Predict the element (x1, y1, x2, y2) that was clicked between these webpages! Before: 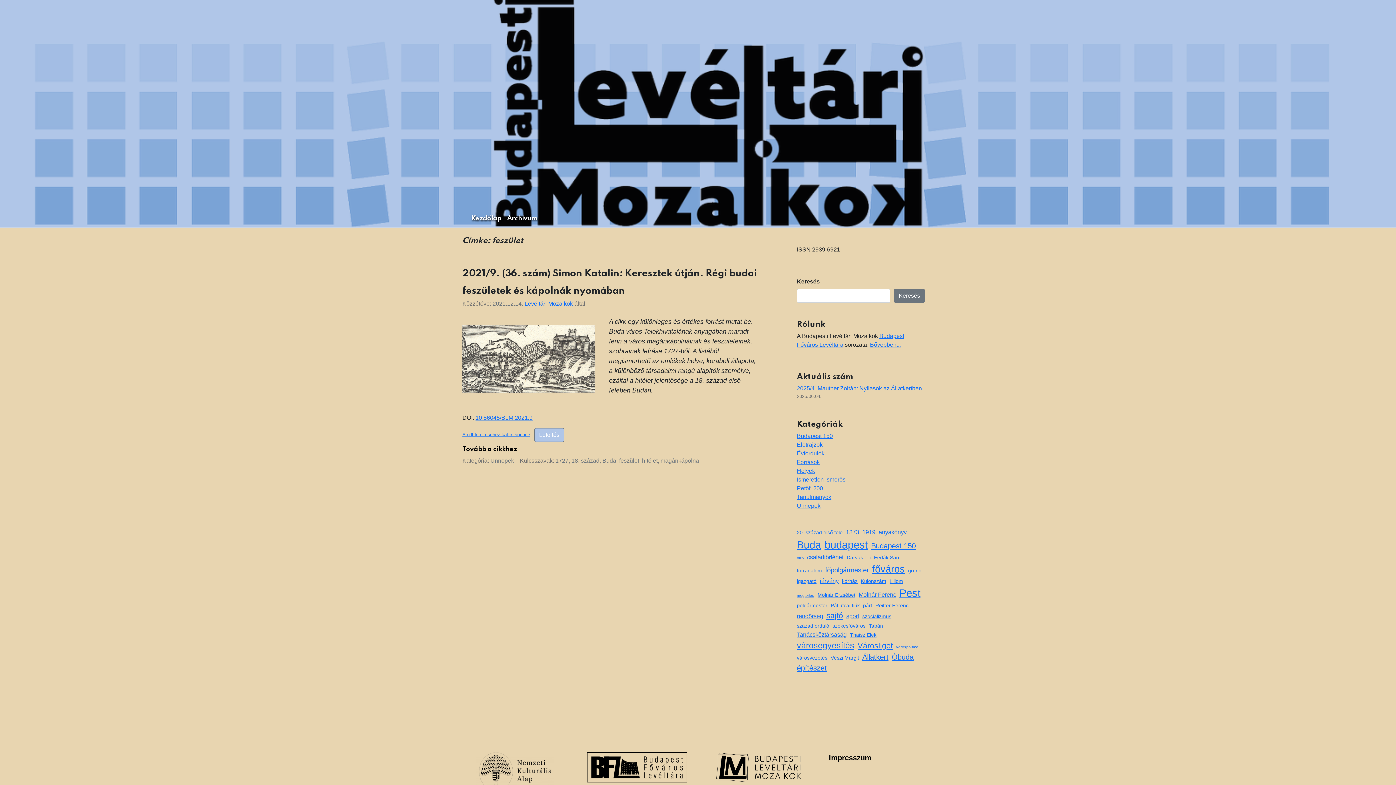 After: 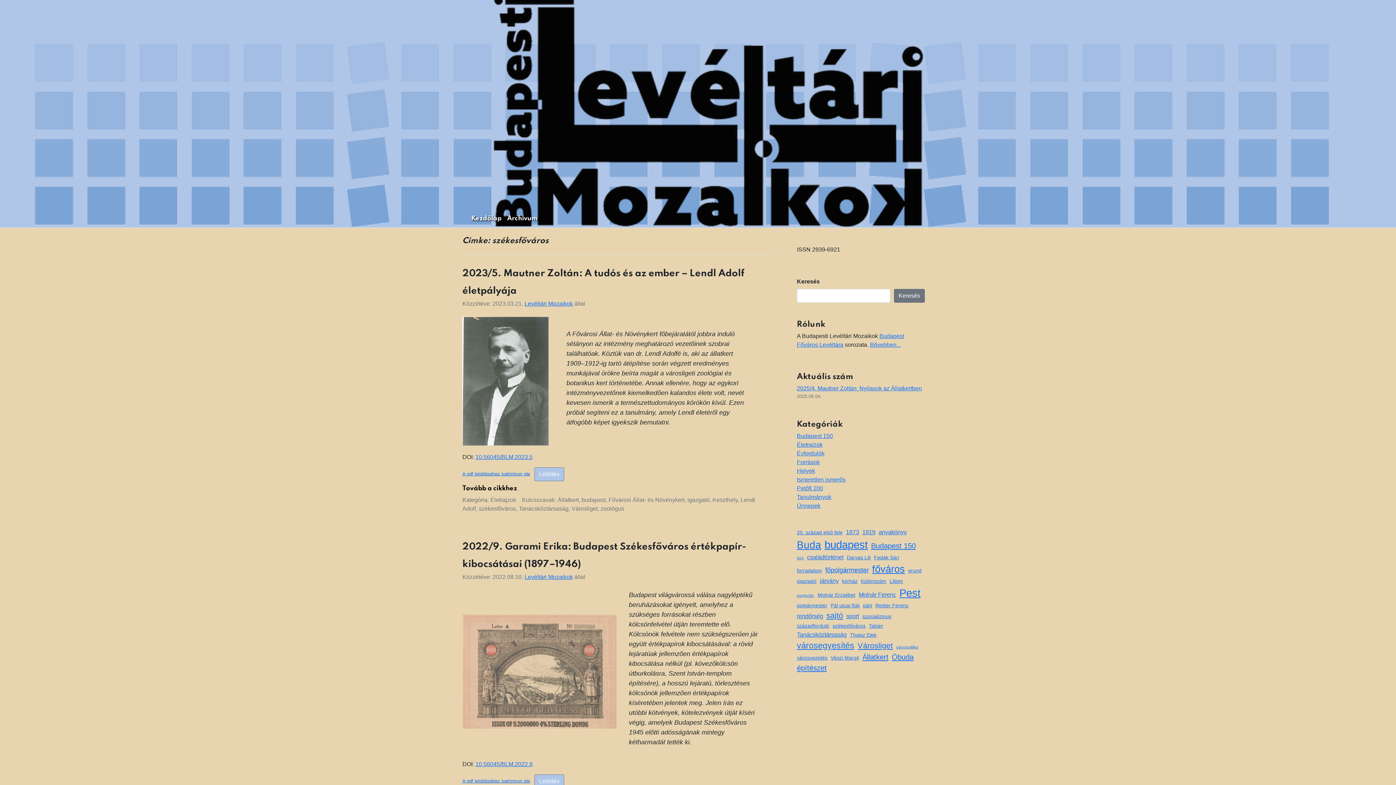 Action: label: székesfőváros (3 elem) bbox: (832, 622, 865, 630)